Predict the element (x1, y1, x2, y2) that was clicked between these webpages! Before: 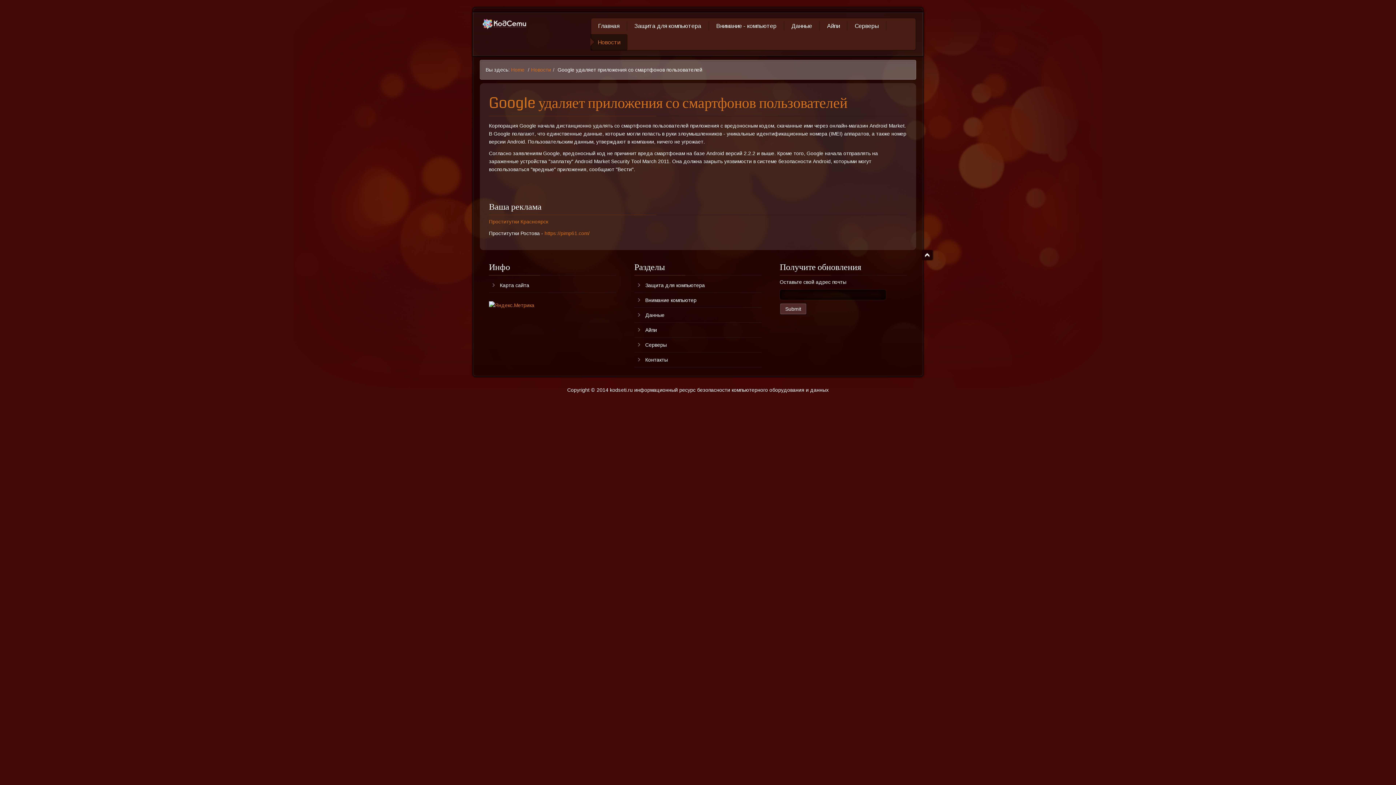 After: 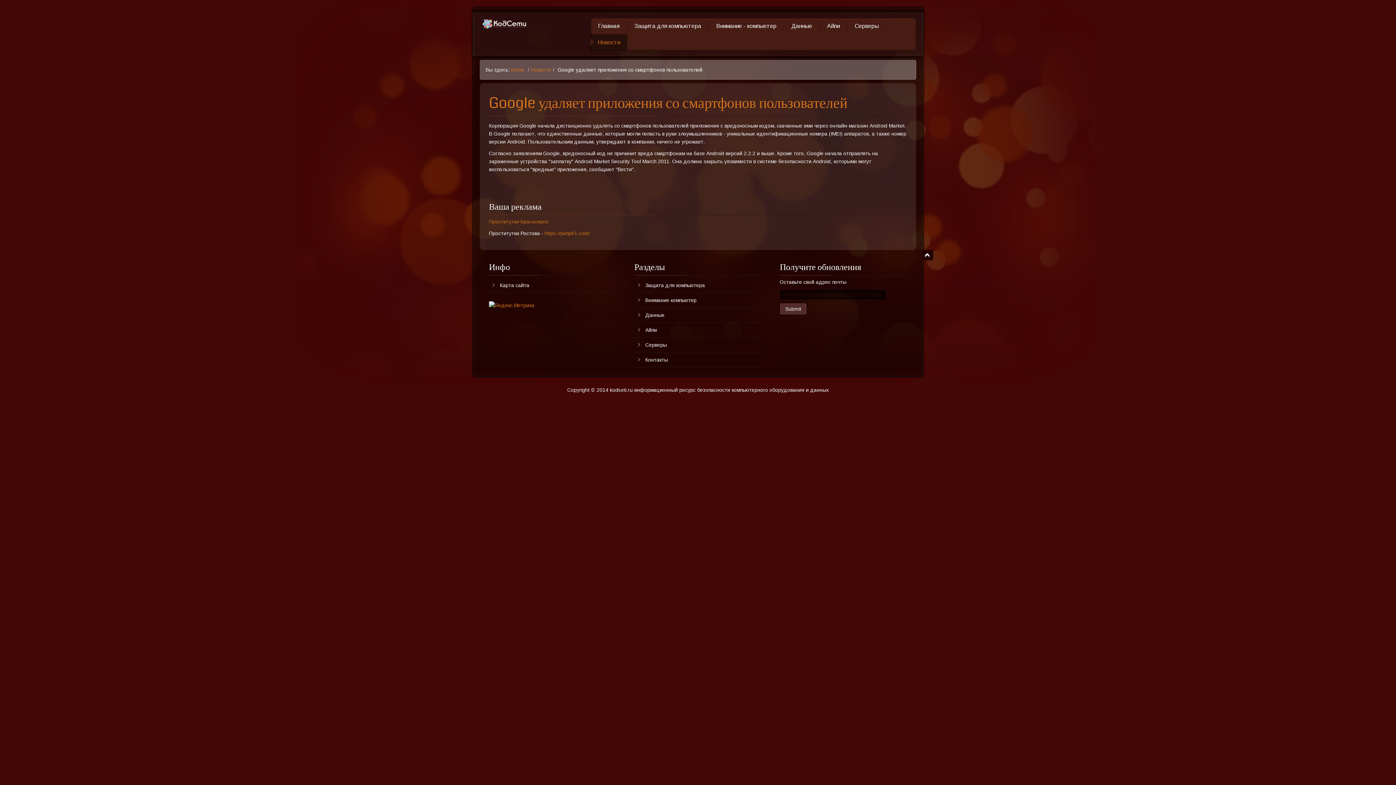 Action: bbox: (489, 93, 847, 113) label: Google удаляет приложения со смартфонов пользователей